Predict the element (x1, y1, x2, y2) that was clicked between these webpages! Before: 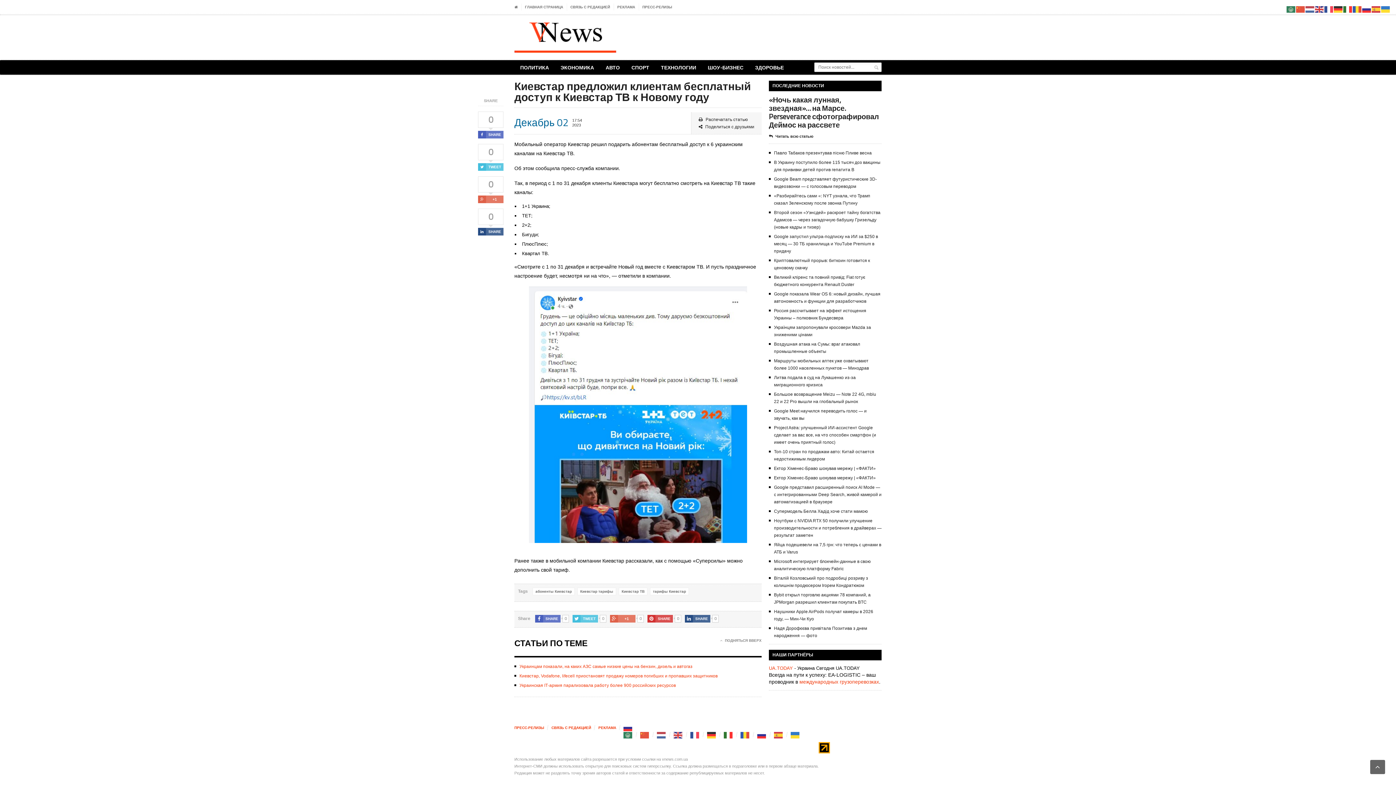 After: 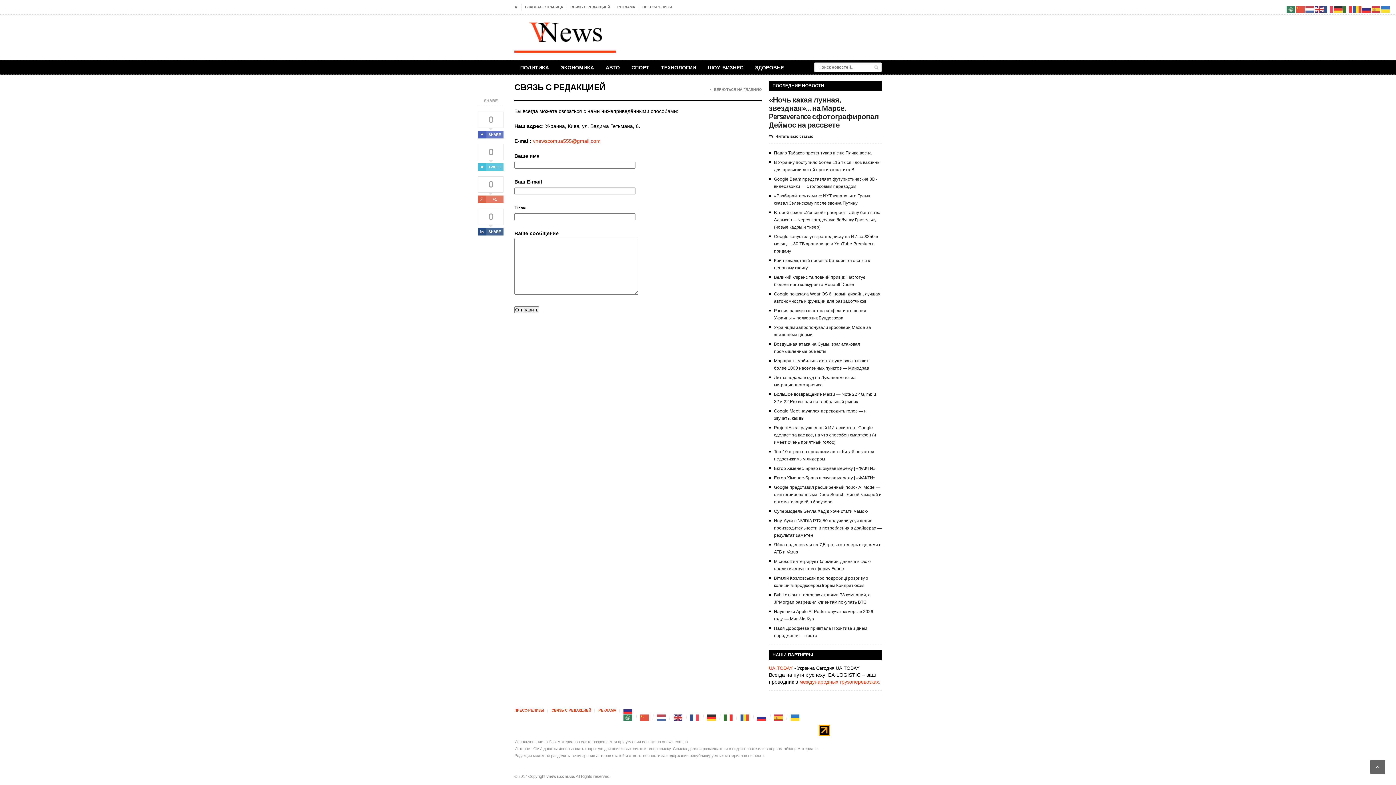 Action: label: СВЯЗЬ С РЕДАКЦИЕЙ bbox: (570, 3, 610, 10)